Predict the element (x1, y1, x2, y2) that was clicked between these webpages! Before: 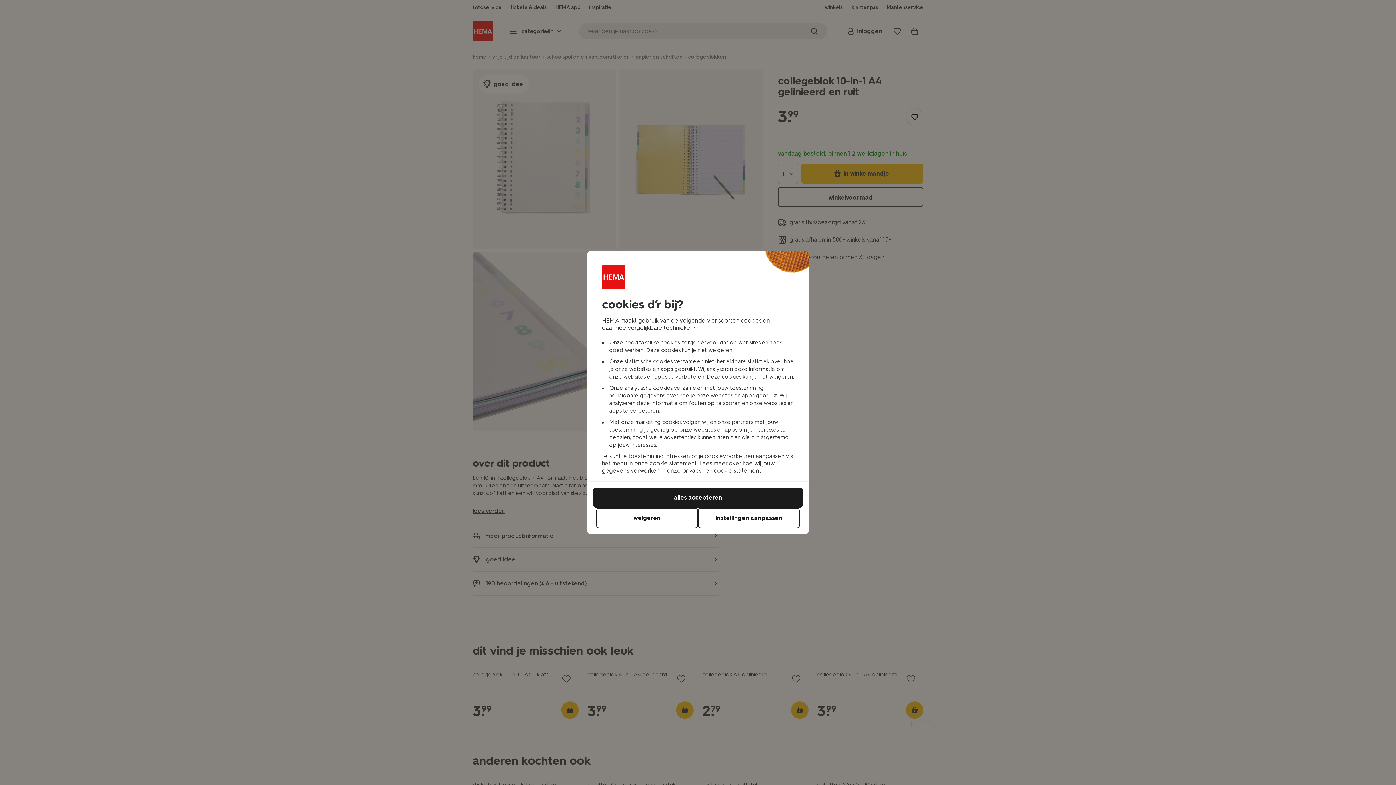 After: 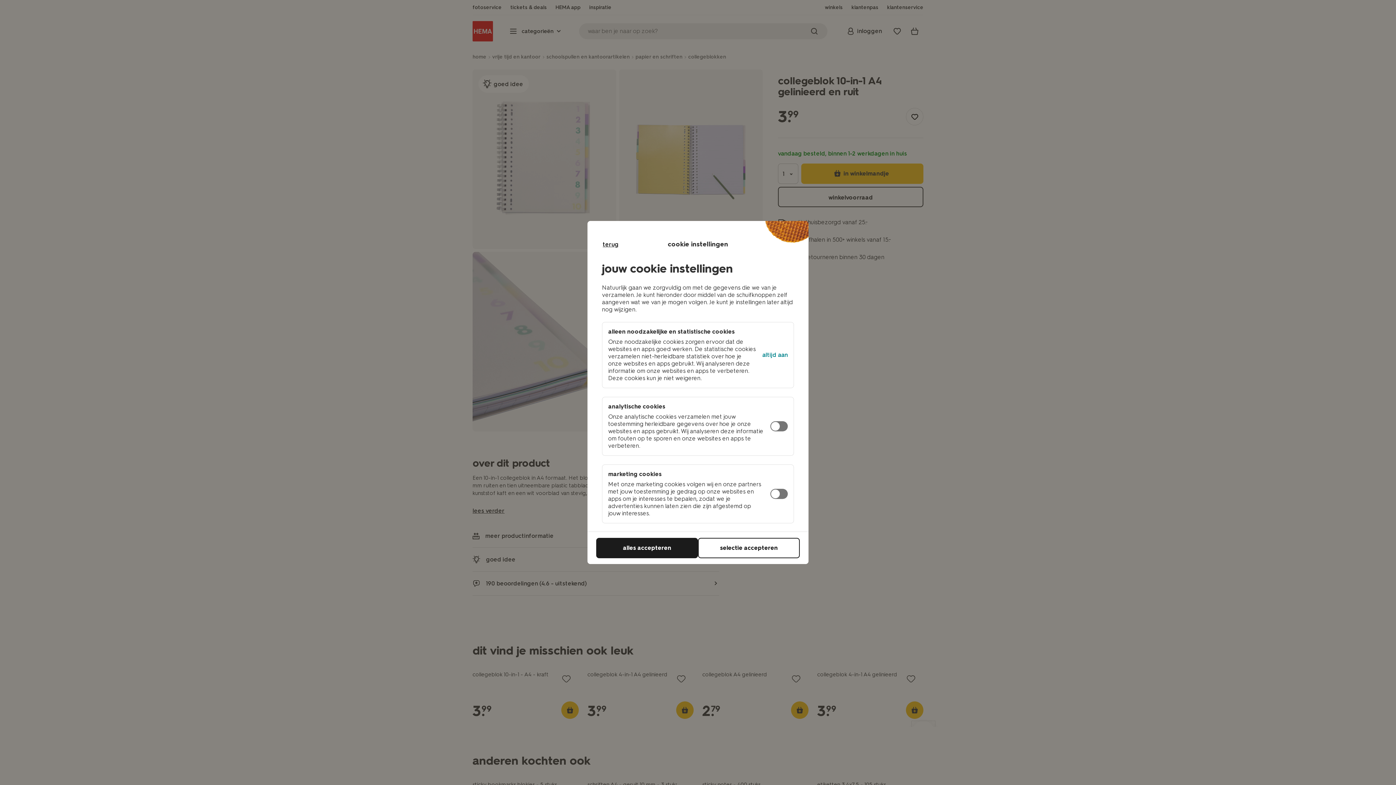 Action: bbox: (698, 508, 800, 528) label: instellingen aanpassen